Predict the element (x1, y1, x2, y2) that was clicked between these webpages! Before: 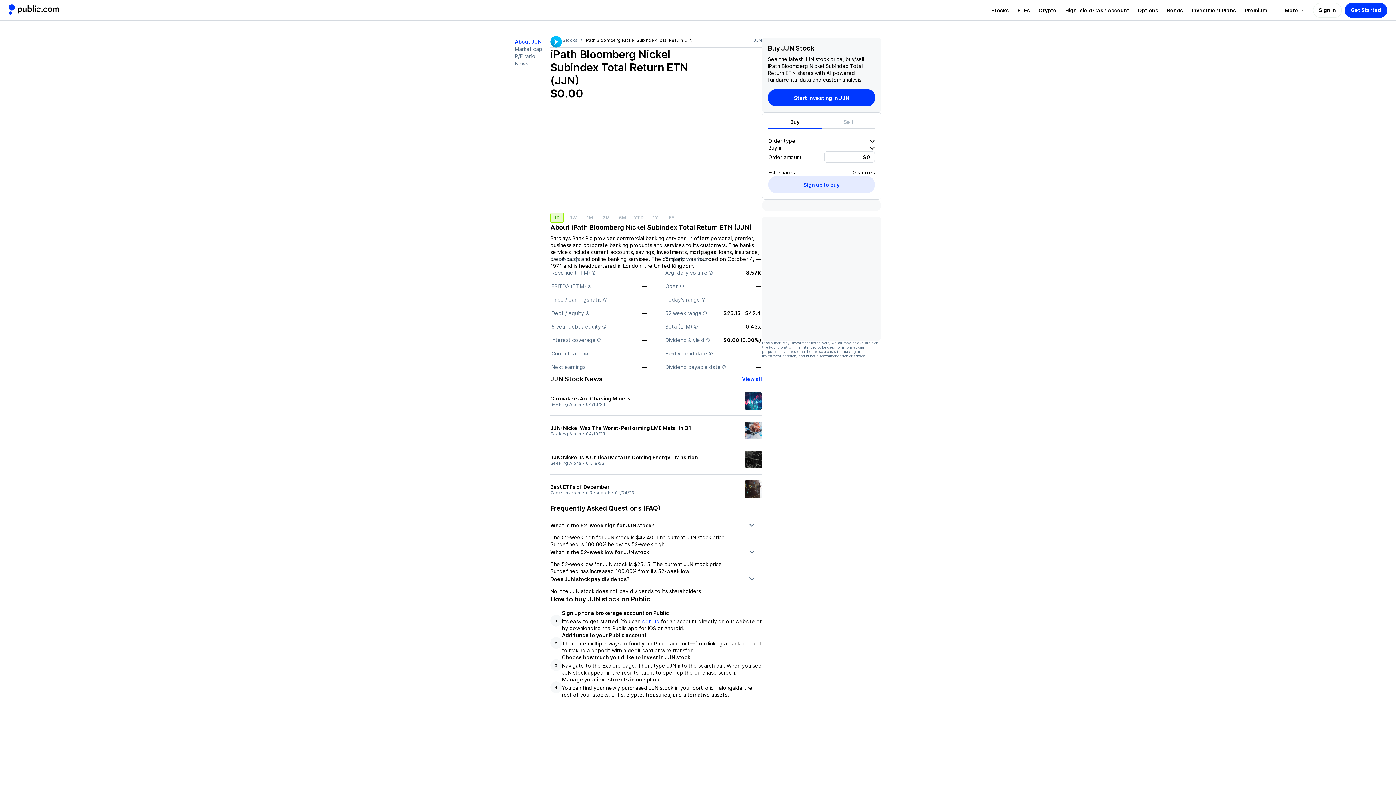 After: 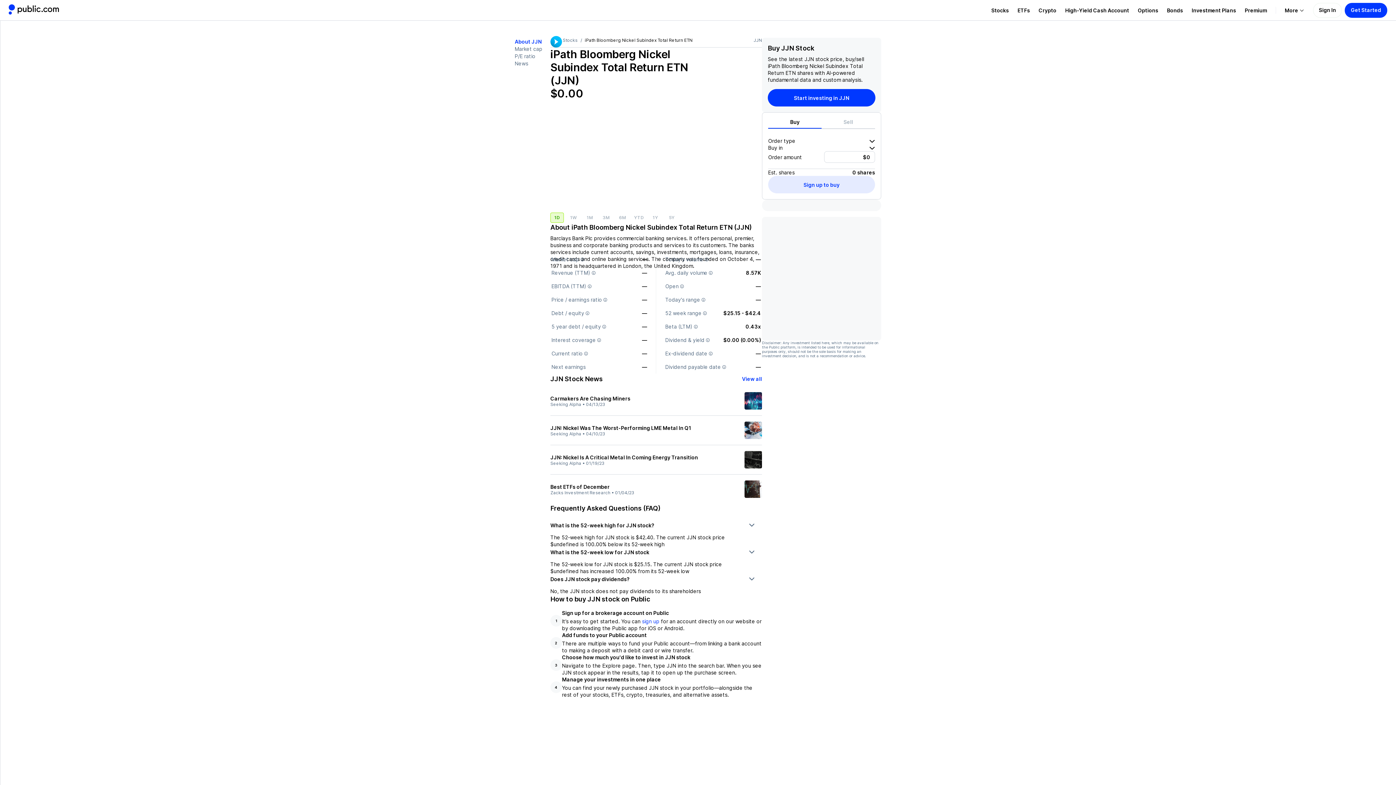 Action: bbox: (869, 144, 875, 150)